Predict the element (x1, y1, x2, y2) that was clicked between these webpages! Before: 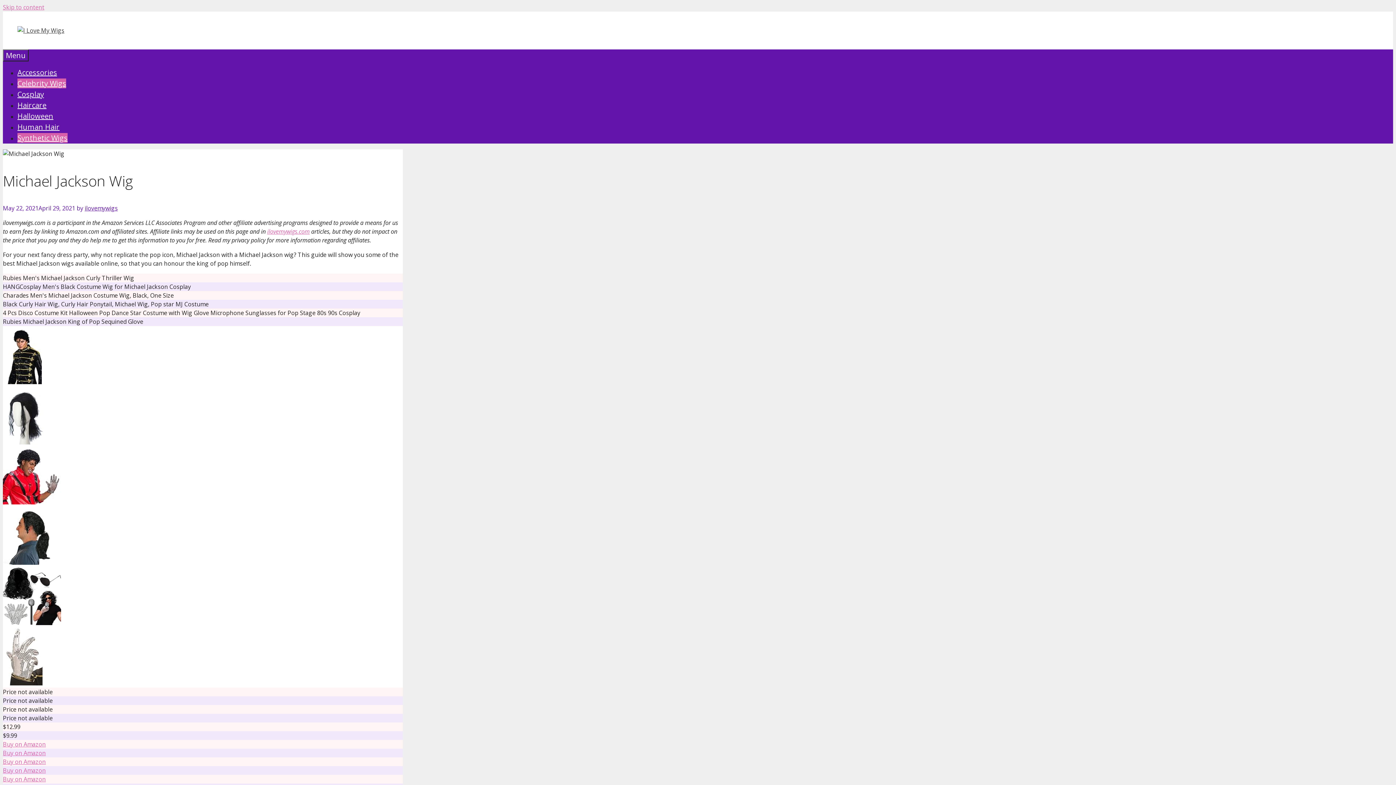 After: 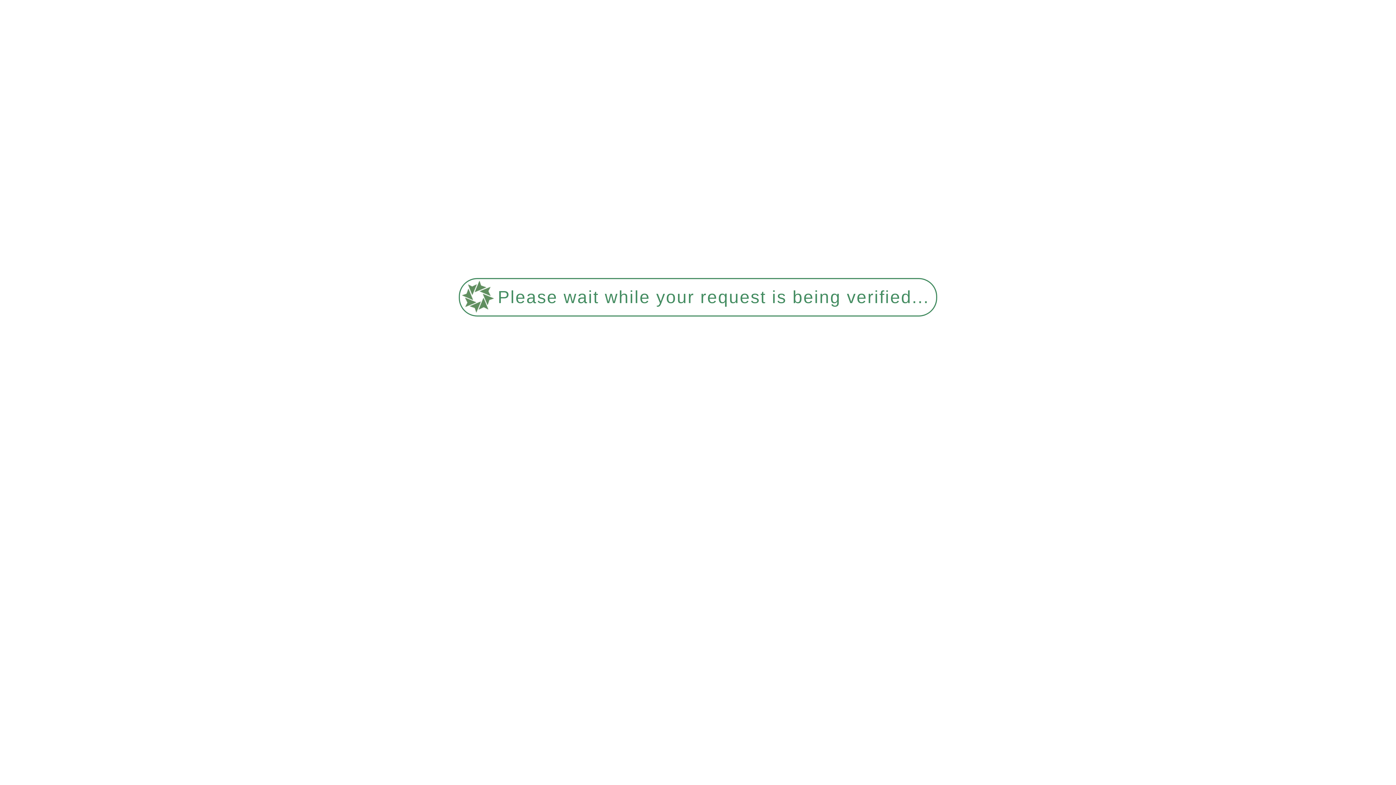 Action: label: ilovemywigs bbox: (84, 204, 117, 212)